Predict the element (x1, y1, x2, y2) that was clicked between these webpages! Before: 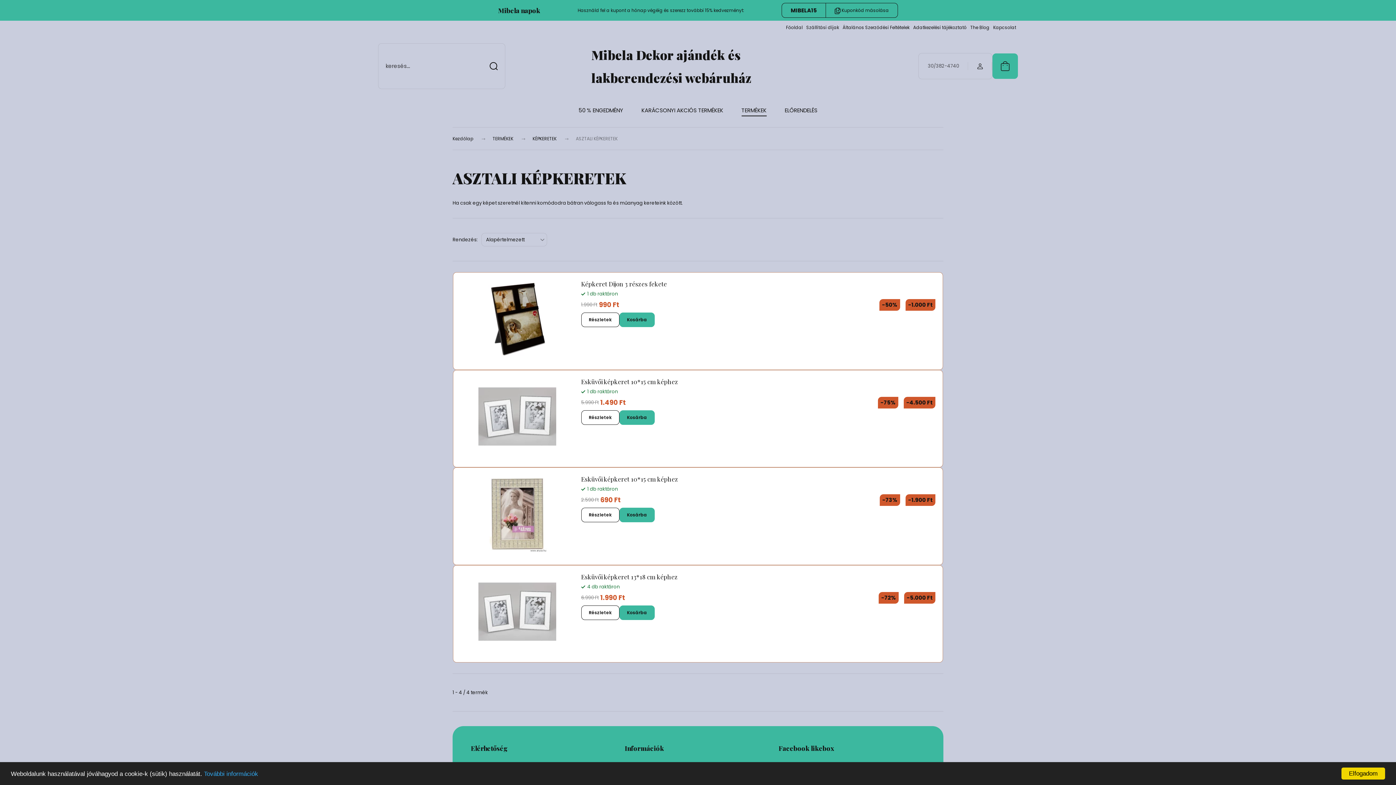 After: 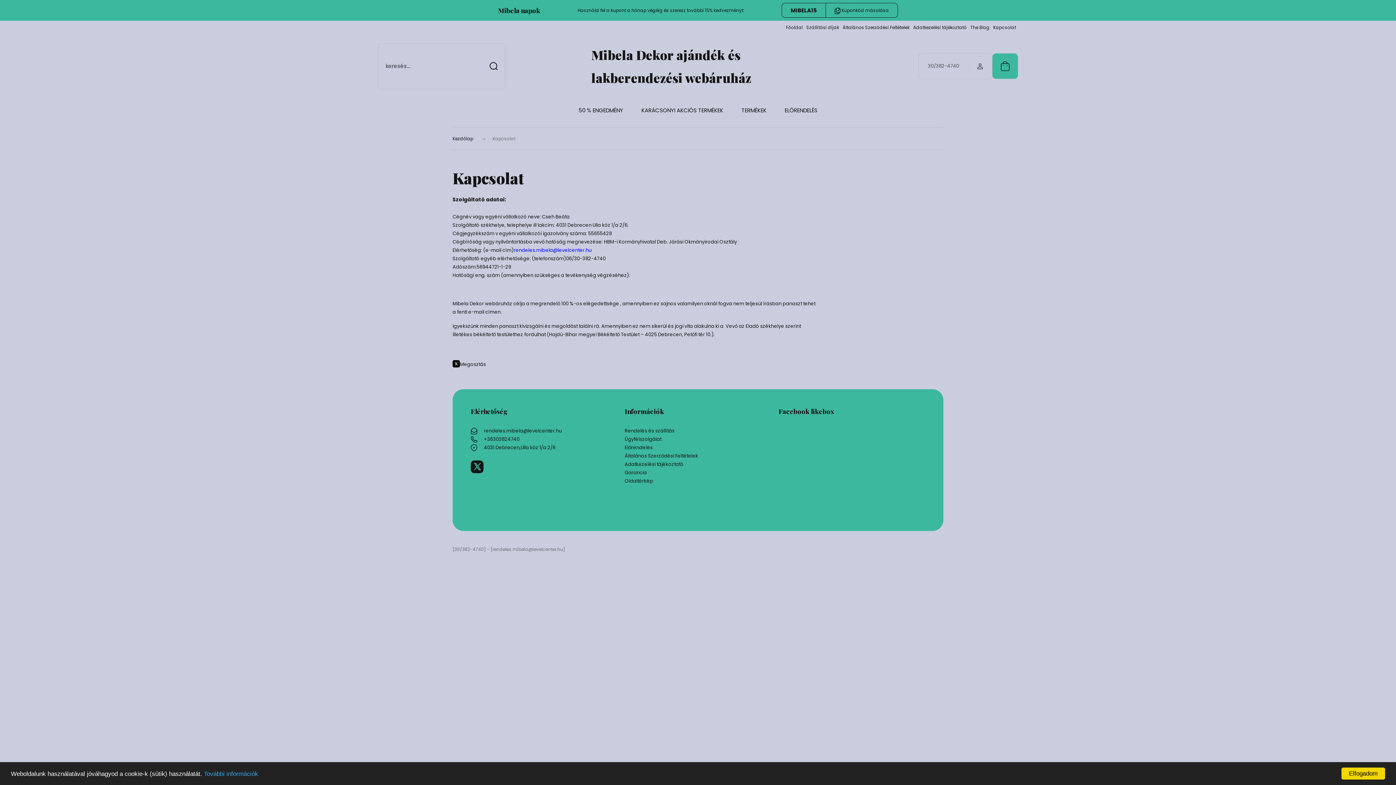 Action: label: Kapcsolat bbox: (993, 23, 1016, 31)